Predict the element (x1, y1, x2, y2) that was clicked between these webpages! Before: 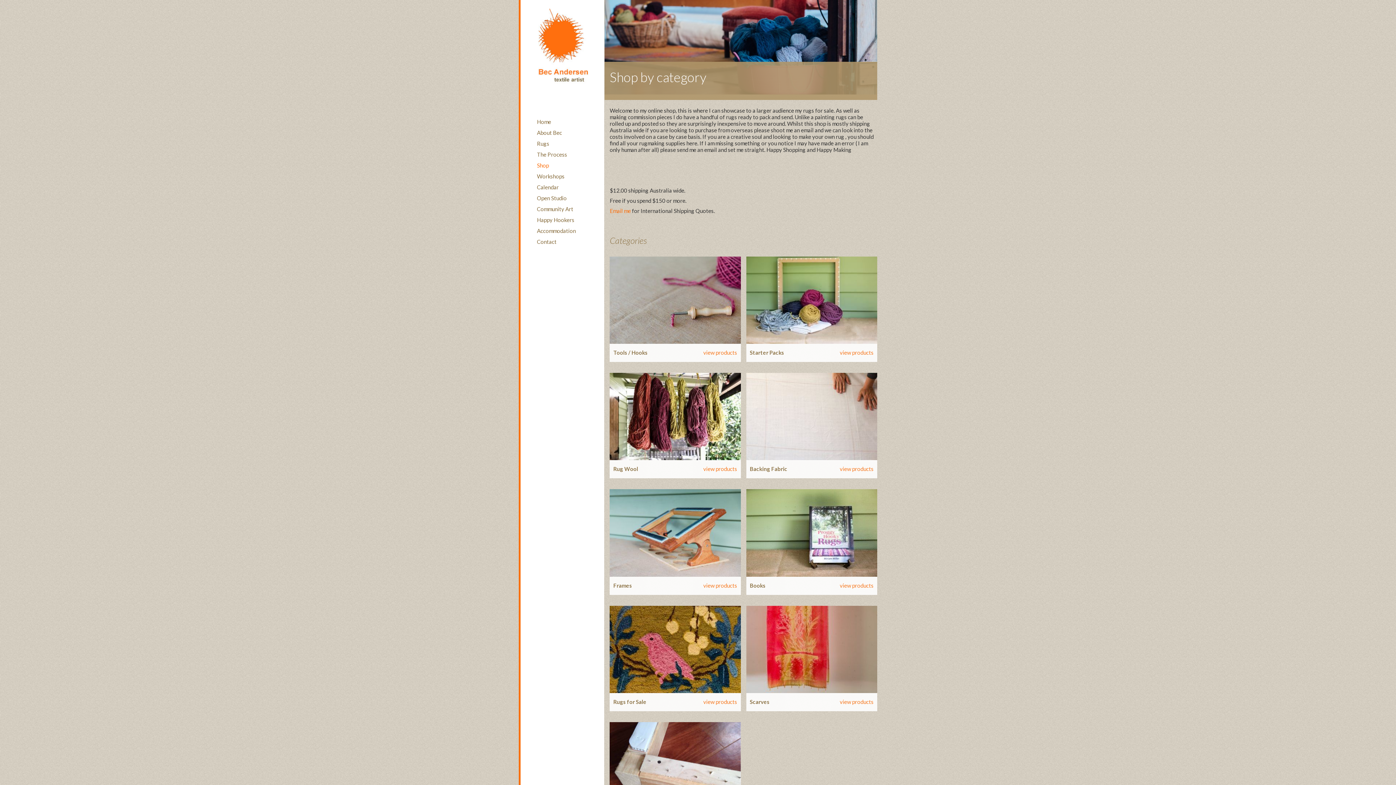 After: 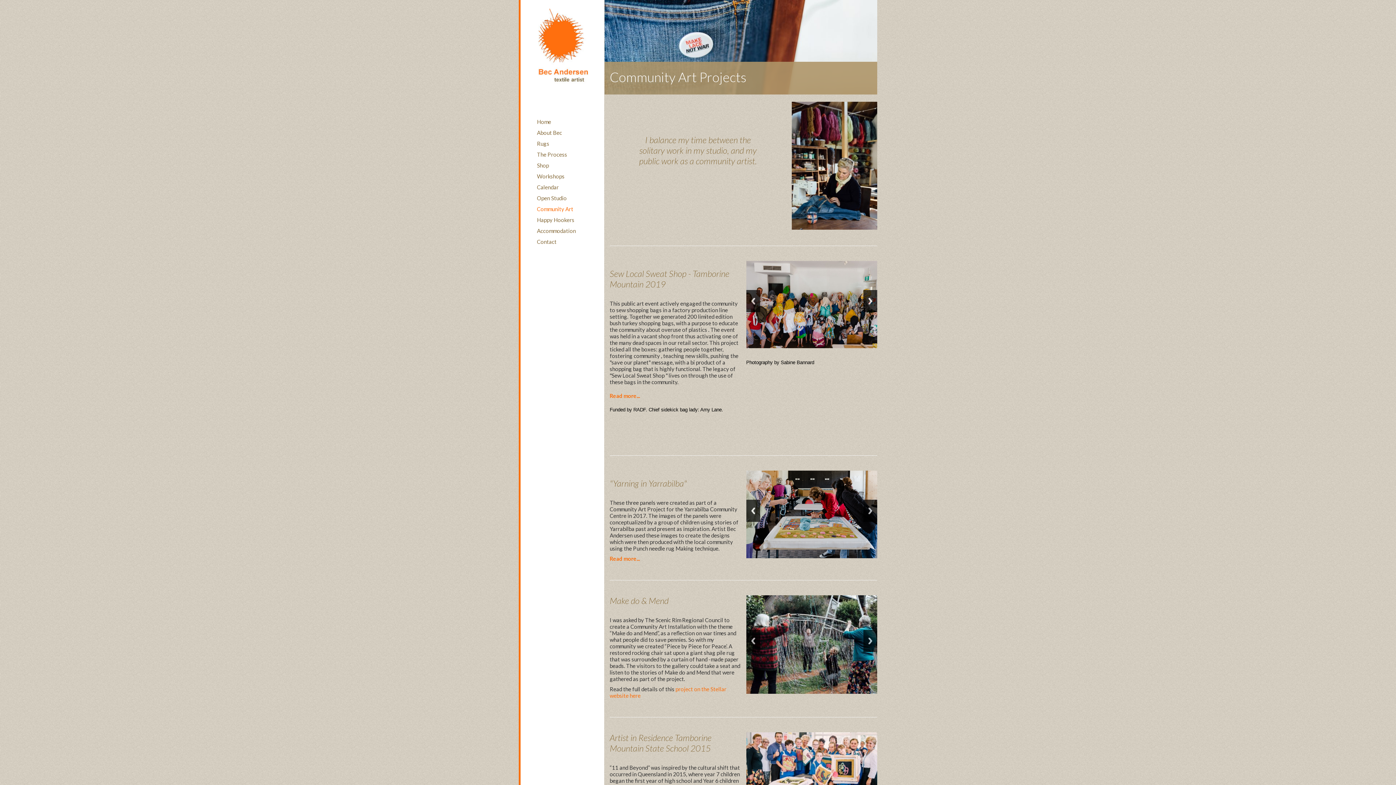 Action: label: Community Art bbox: (537, 205, 599, 212)